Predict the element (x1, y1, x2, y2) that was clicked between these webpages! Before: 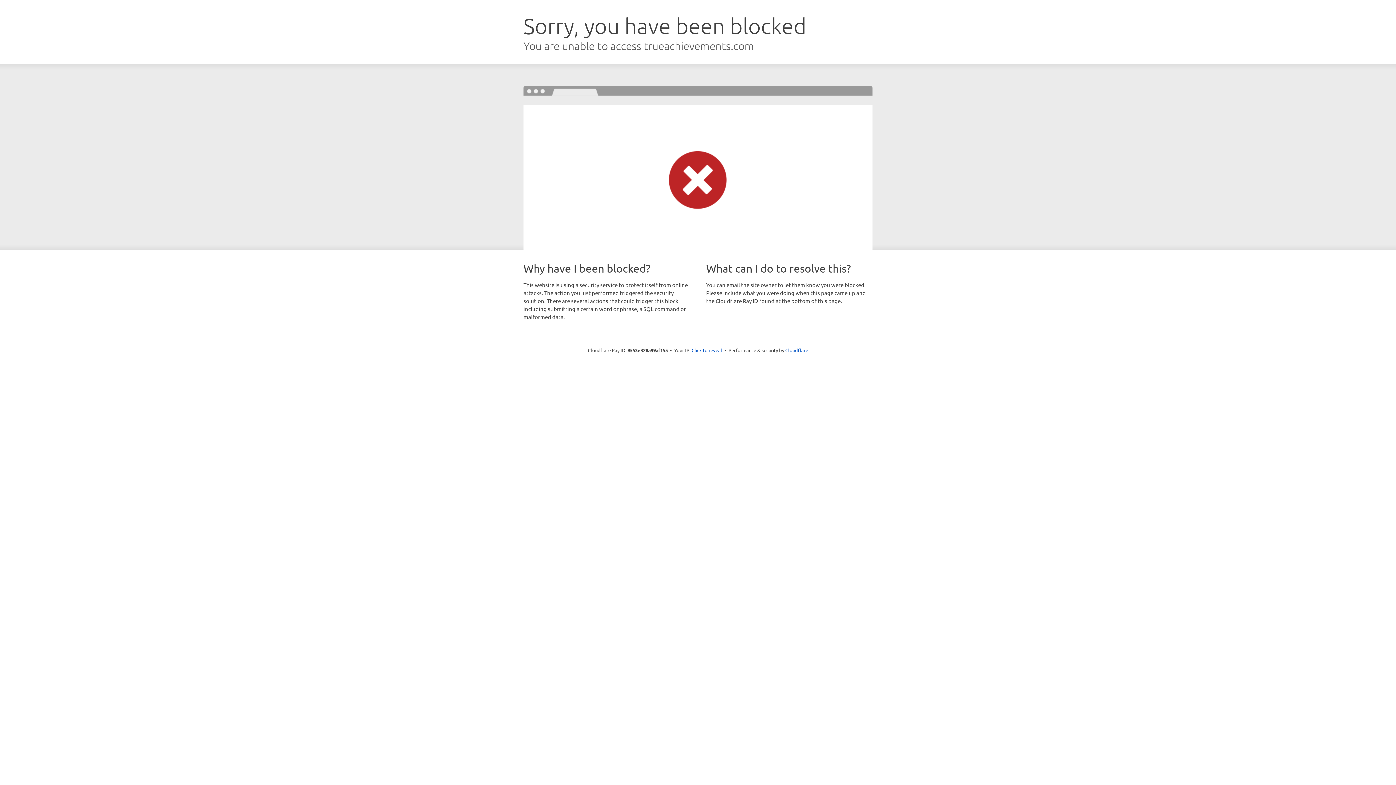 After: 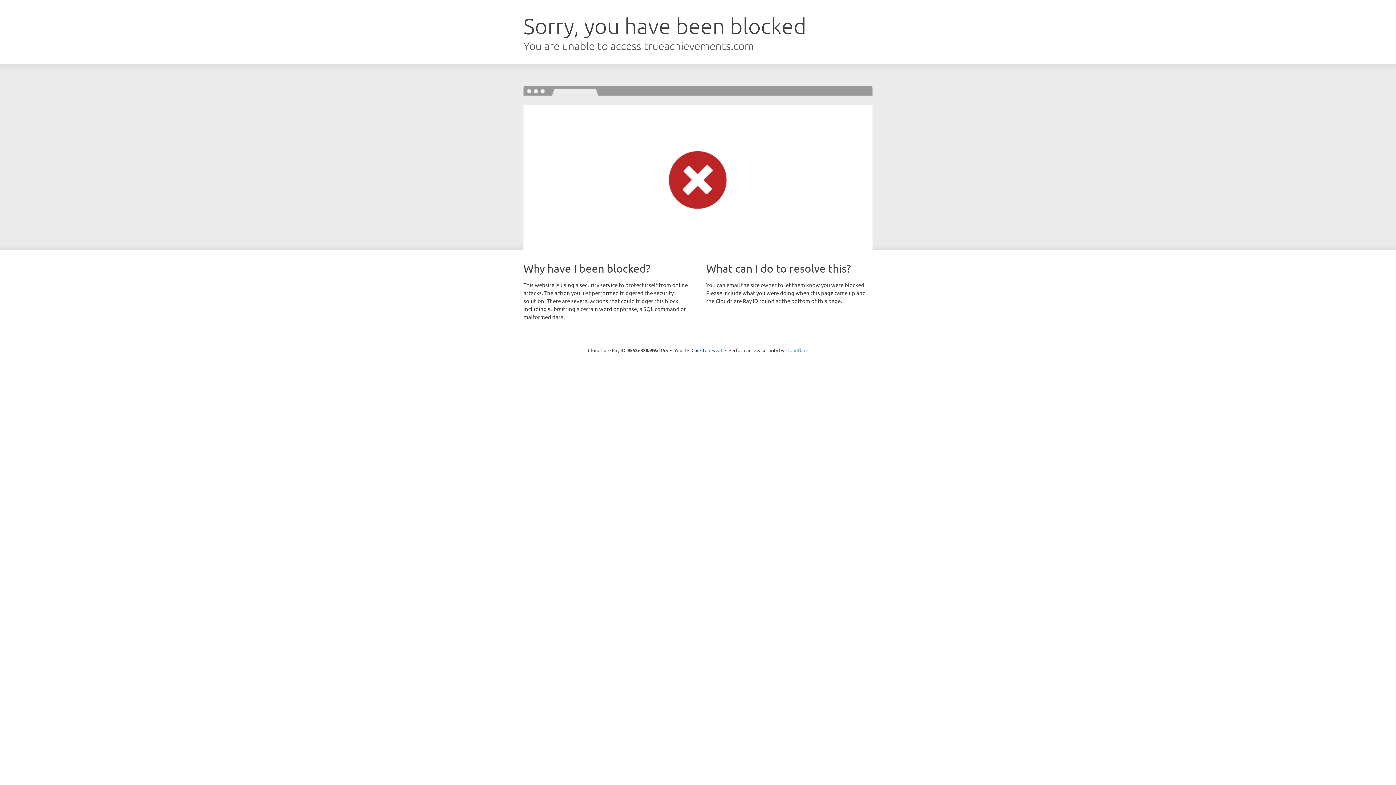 Action: bbox: (785, 347, 808, 353) label: Cloudflare